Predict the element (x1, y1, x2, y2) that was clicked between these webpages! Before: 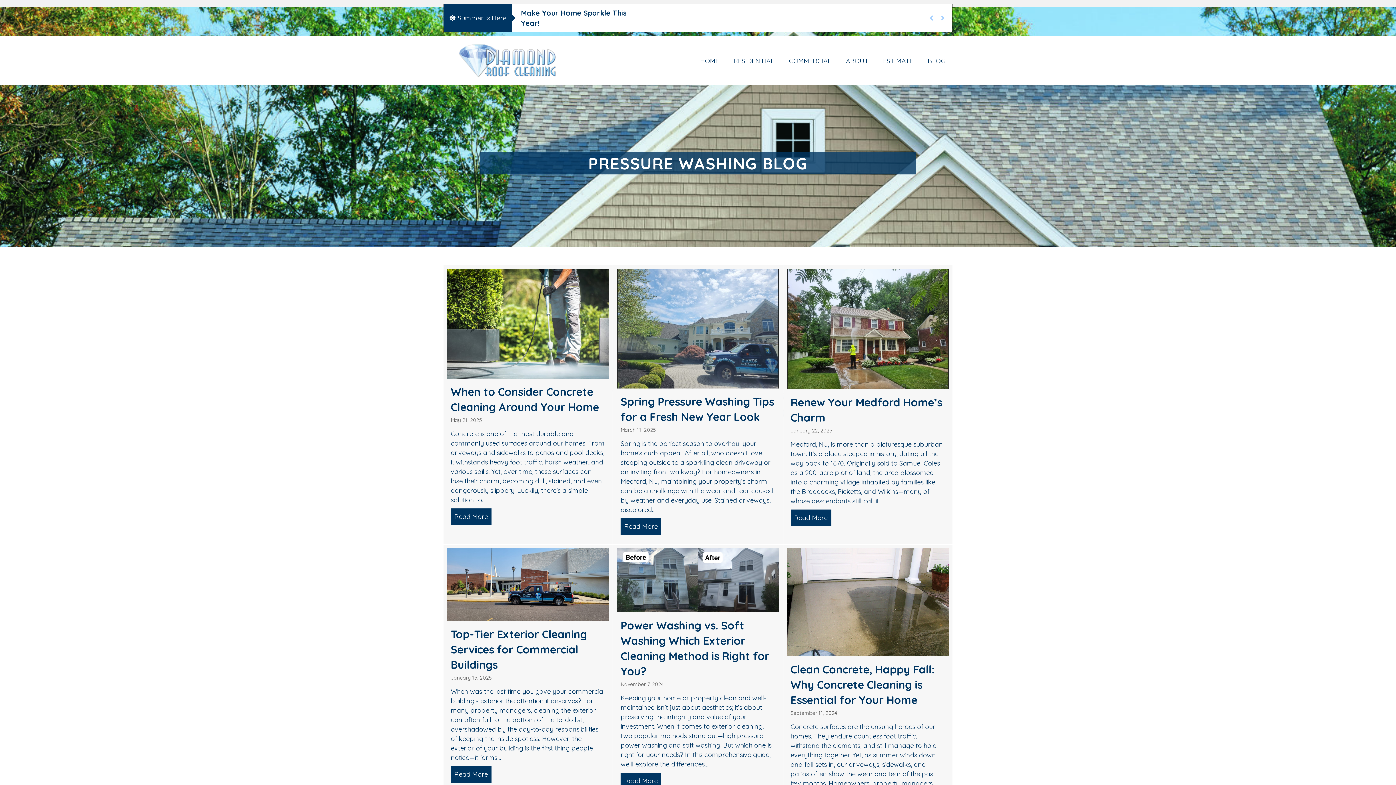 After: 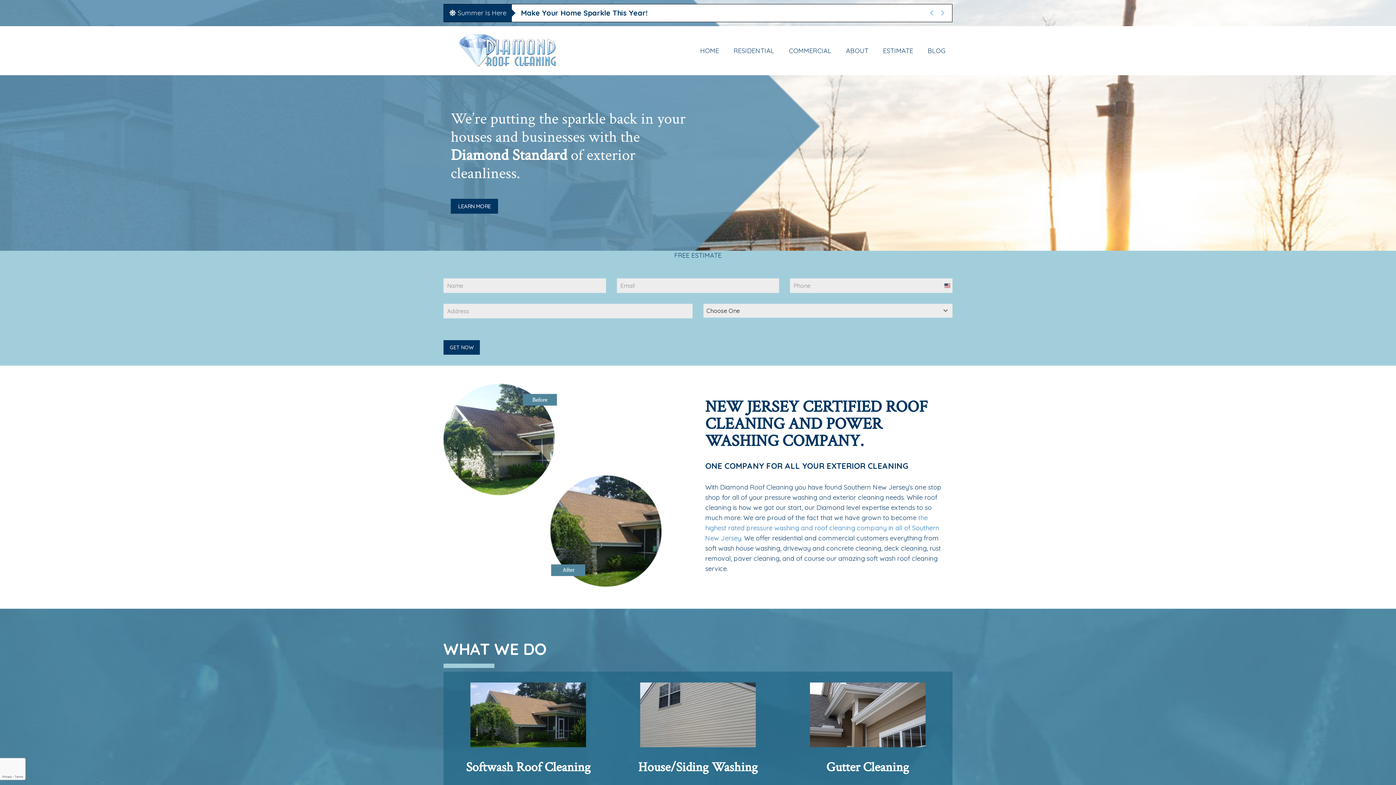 Action: label: HOME bbox: (693, 52, 726, 69)